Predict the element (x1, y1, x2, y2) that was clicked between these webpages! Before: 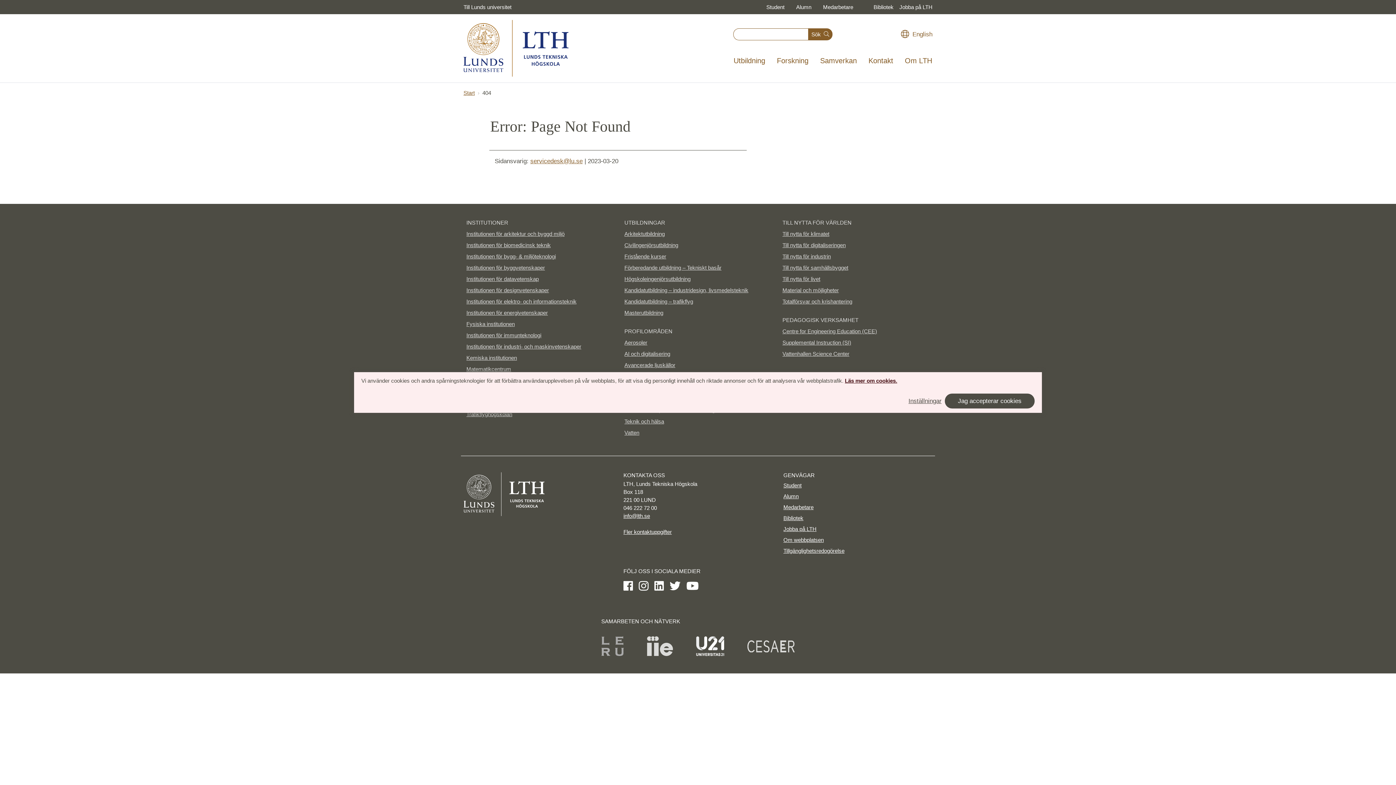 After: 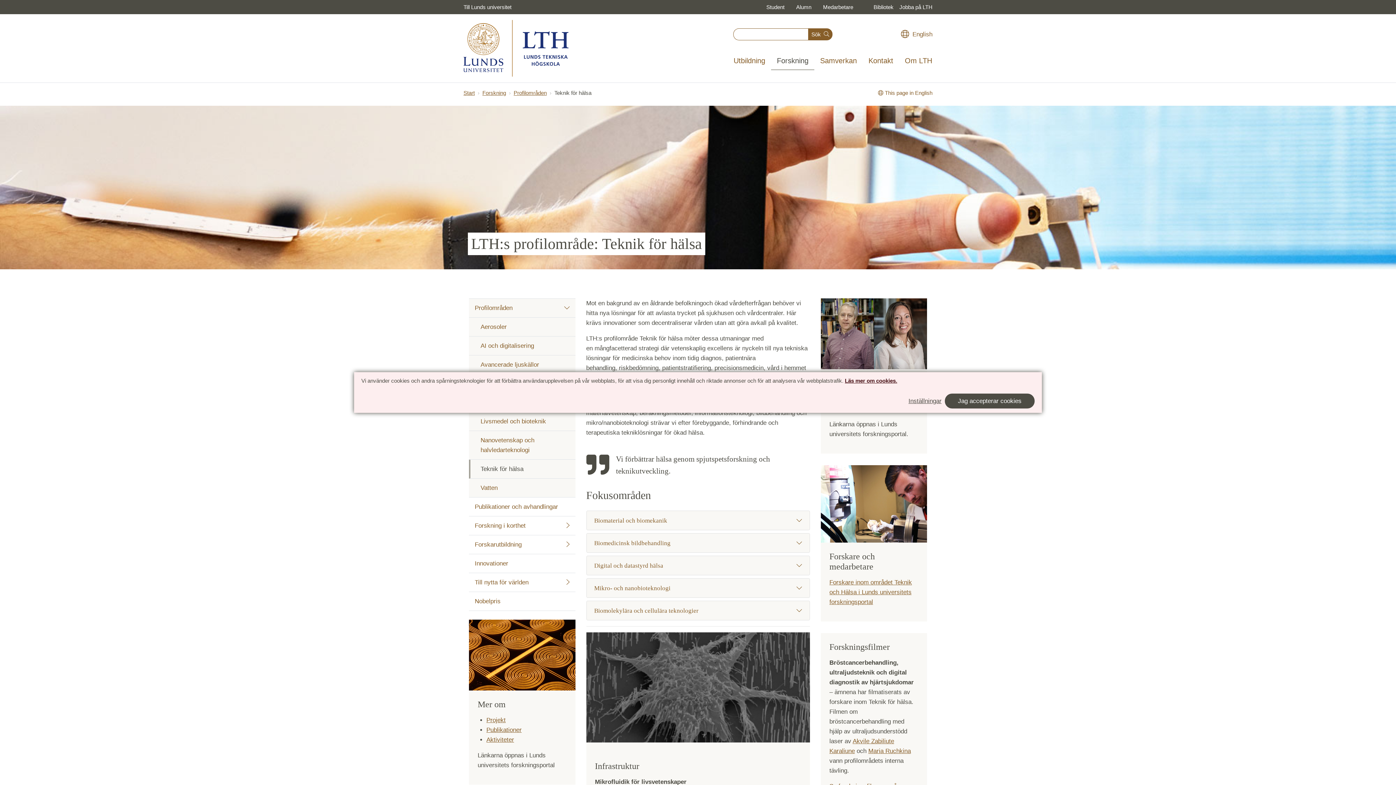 Action: label: Teknik och hälsa bbox: (624, 416, 771, 427)